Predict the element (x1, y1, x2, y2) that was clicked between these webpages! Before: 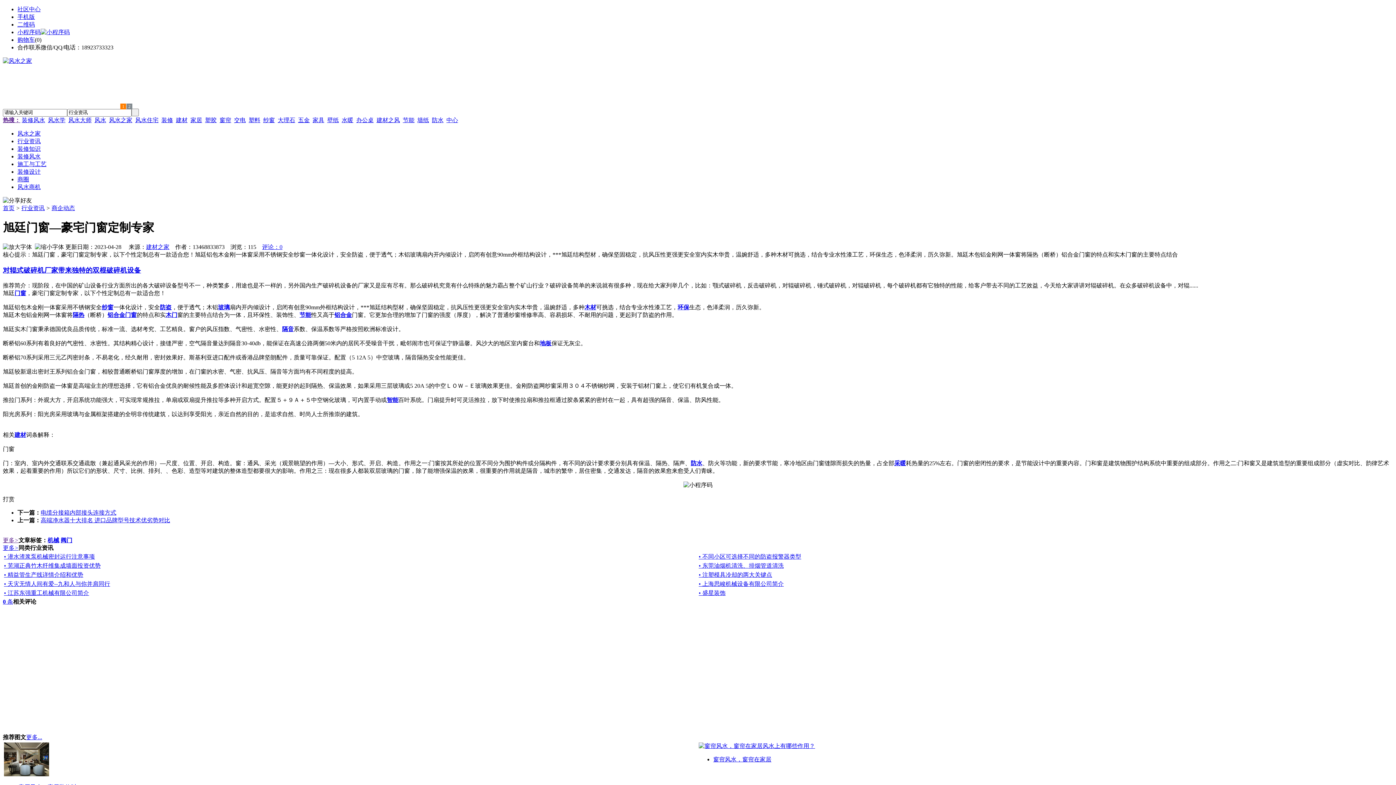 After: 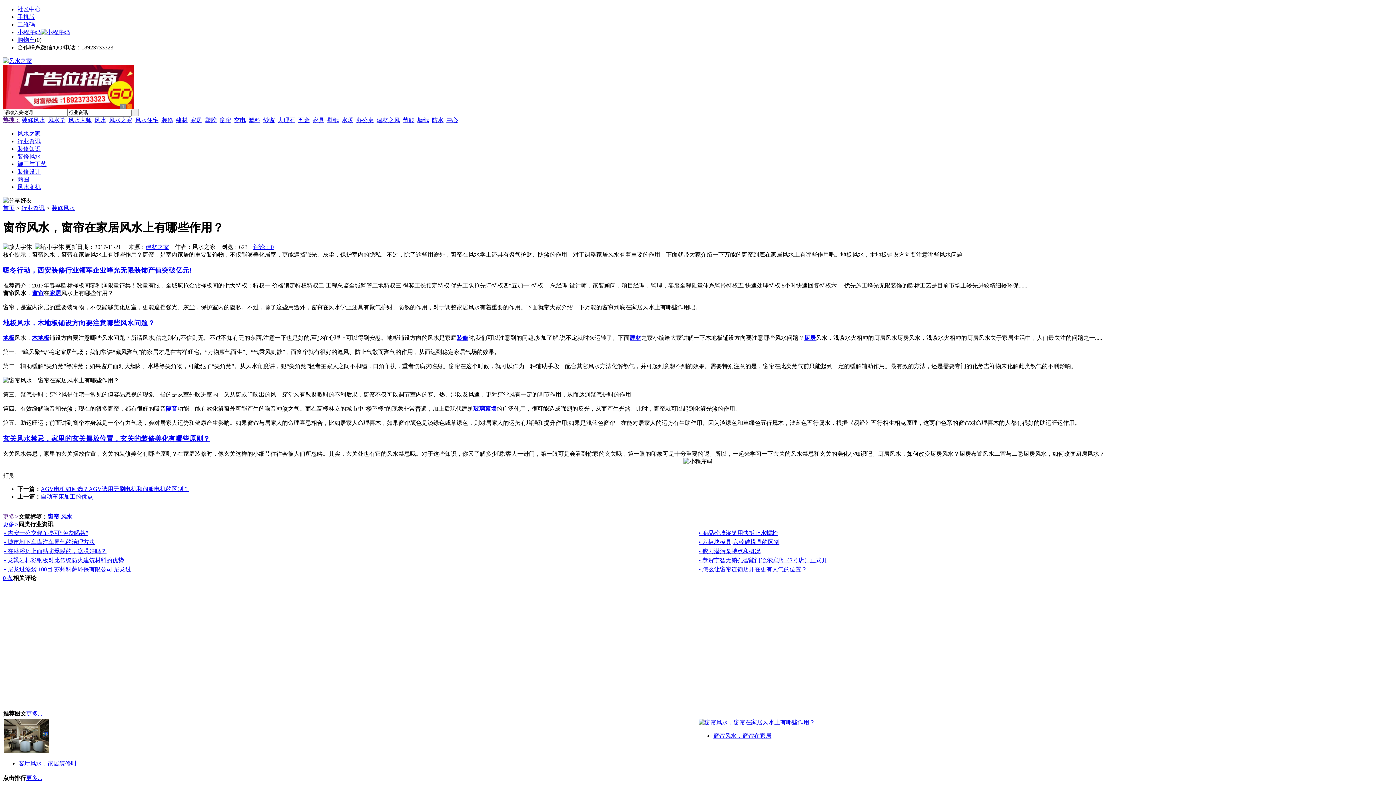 Action: bbox: (713, 756, 771, 762) label: 窗帘风水，窗帘在家居